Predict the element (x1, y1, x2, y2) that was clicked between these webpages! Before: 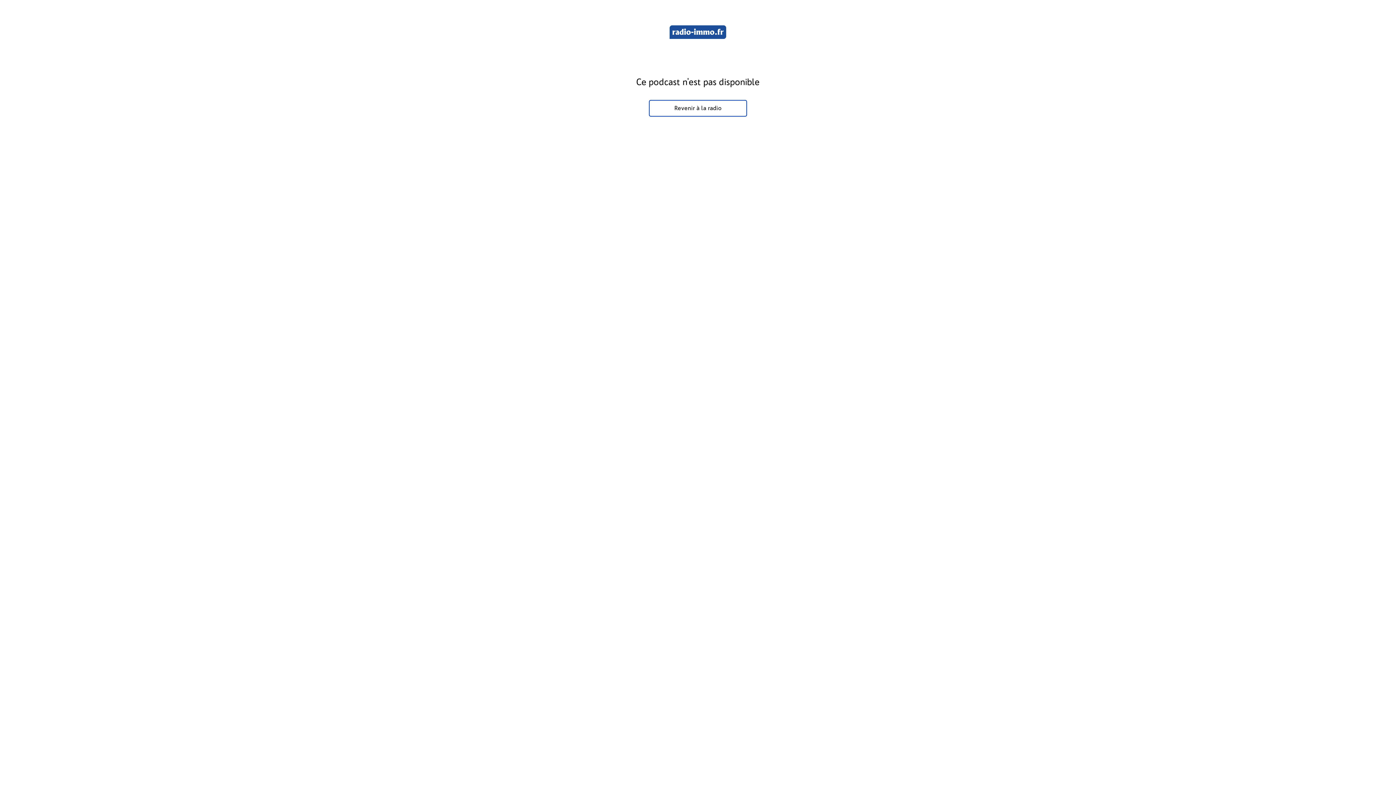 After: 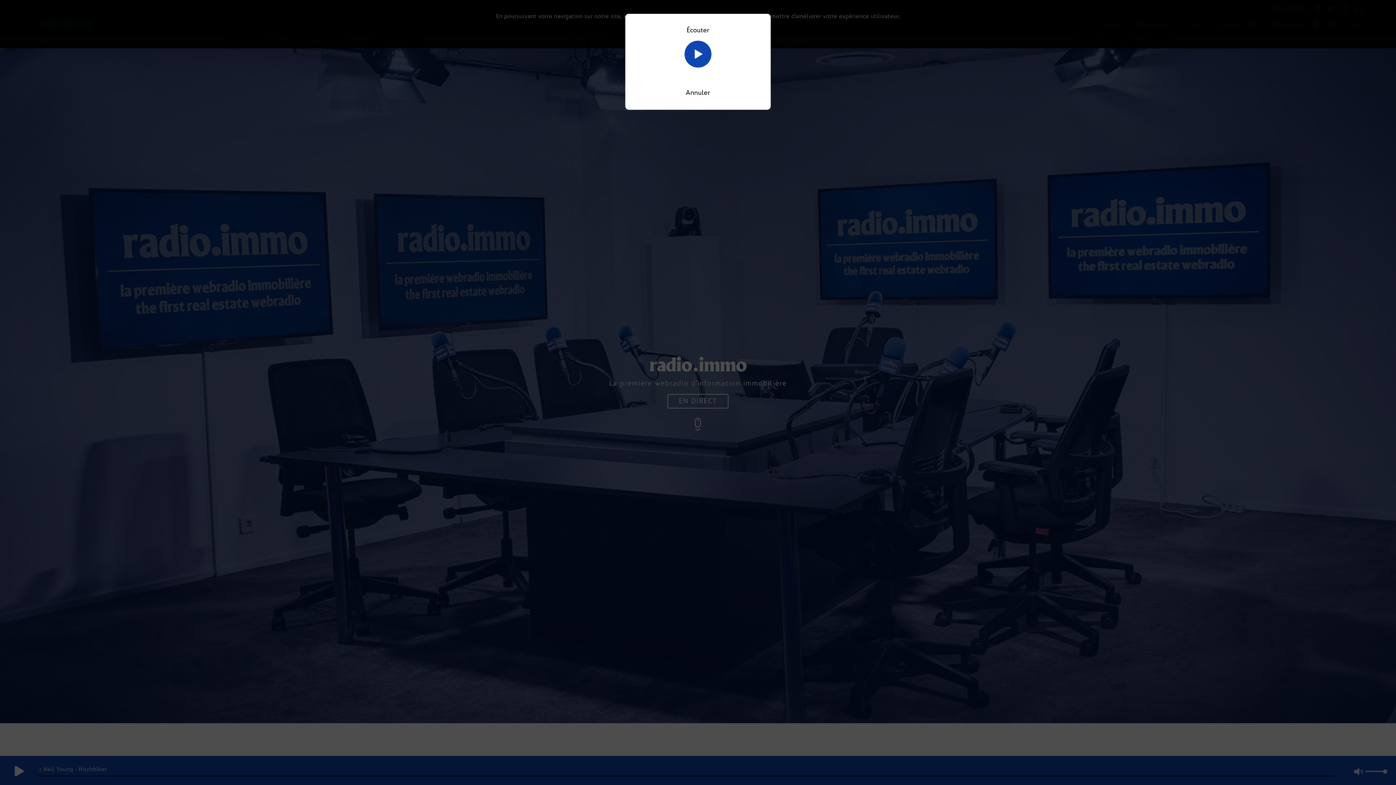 Action: bbox: (649, 100, 747, 116) label: Revenir à la radio